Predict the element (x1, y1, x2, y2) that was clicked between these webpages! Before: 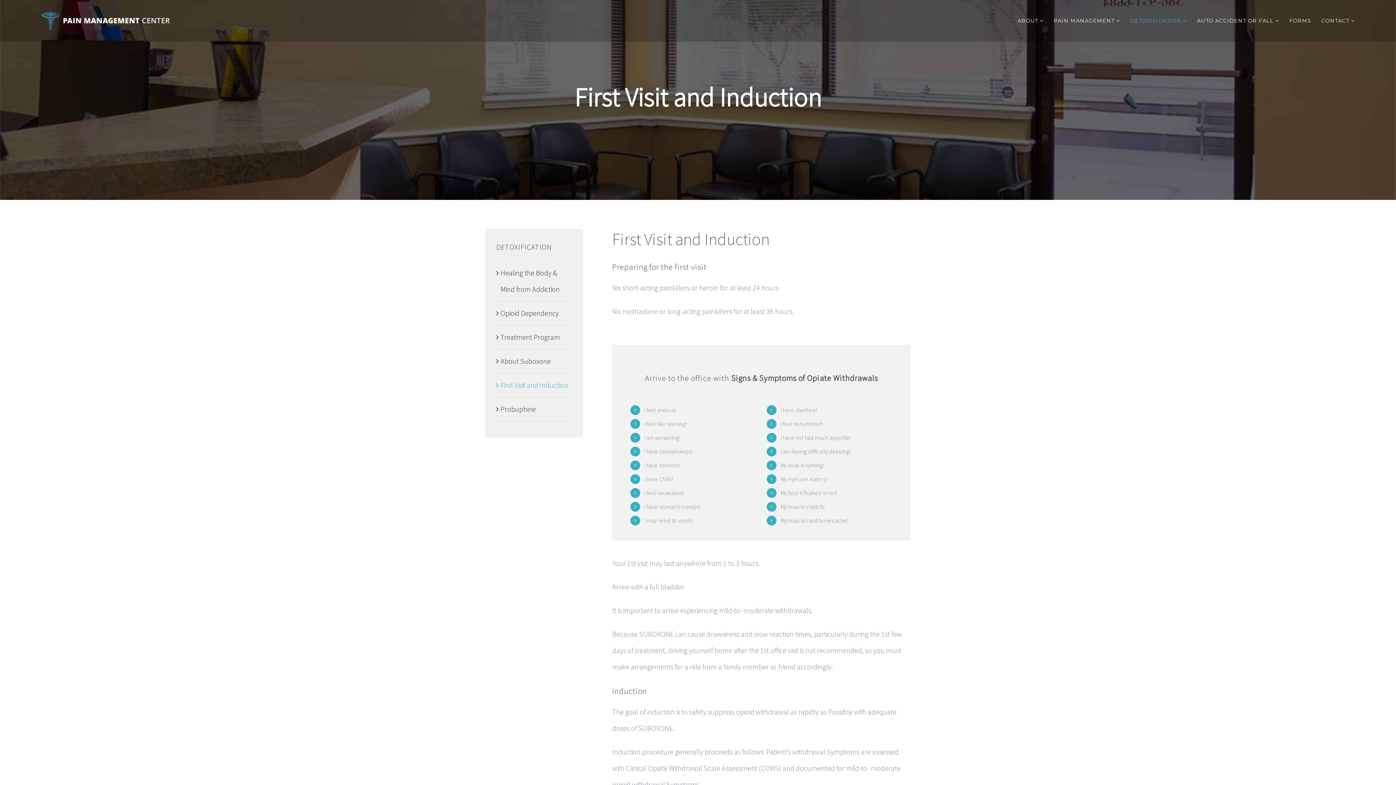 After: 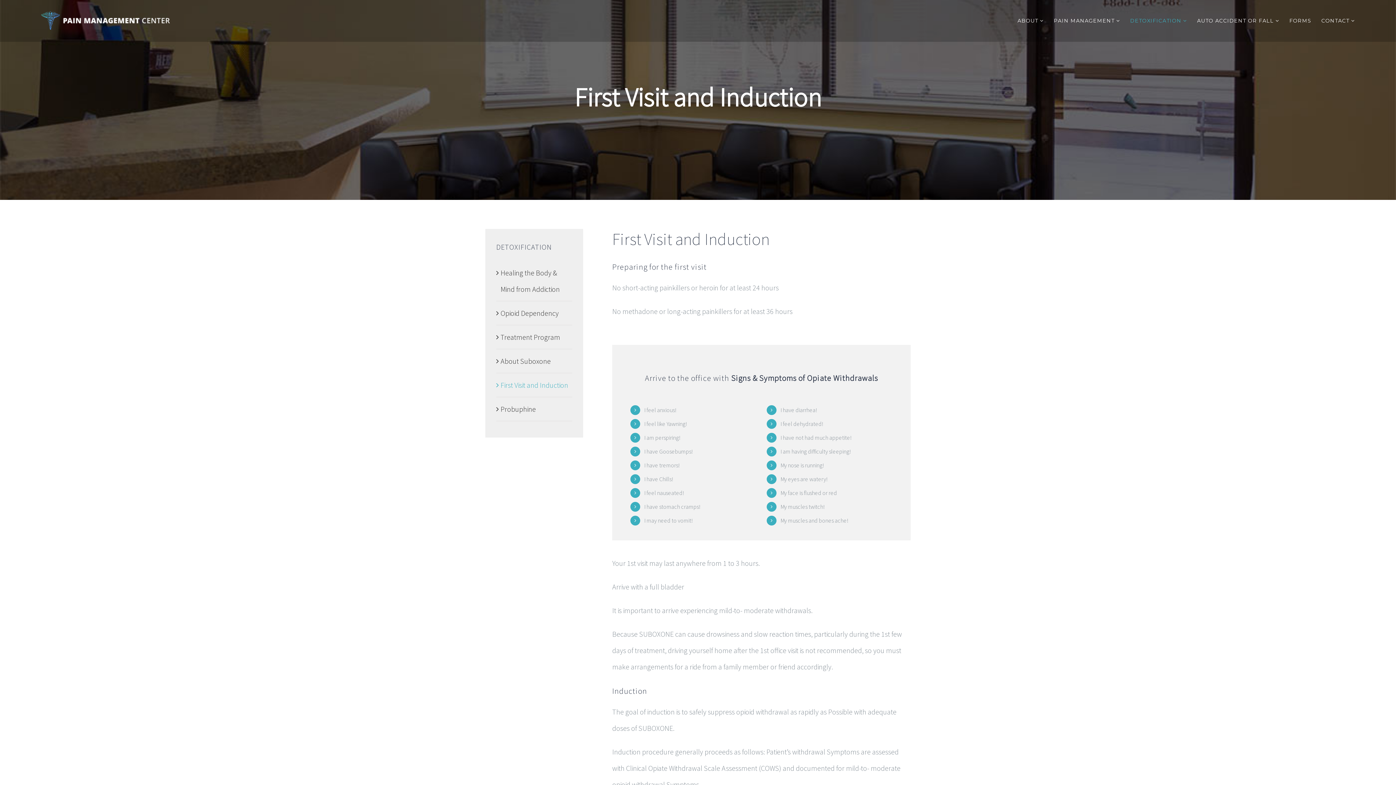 Action: bbox: (500, 380, 568, 389) label: First Visit and Induction